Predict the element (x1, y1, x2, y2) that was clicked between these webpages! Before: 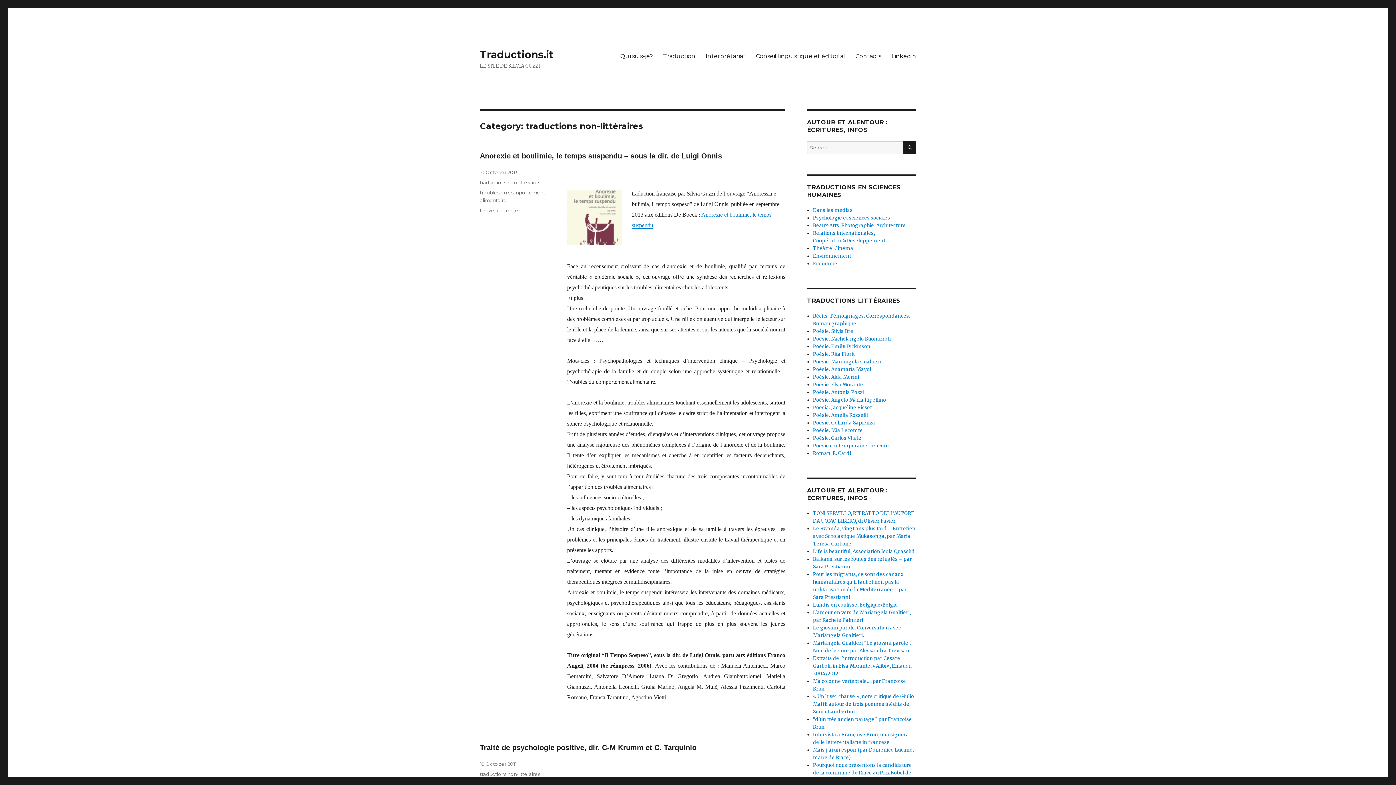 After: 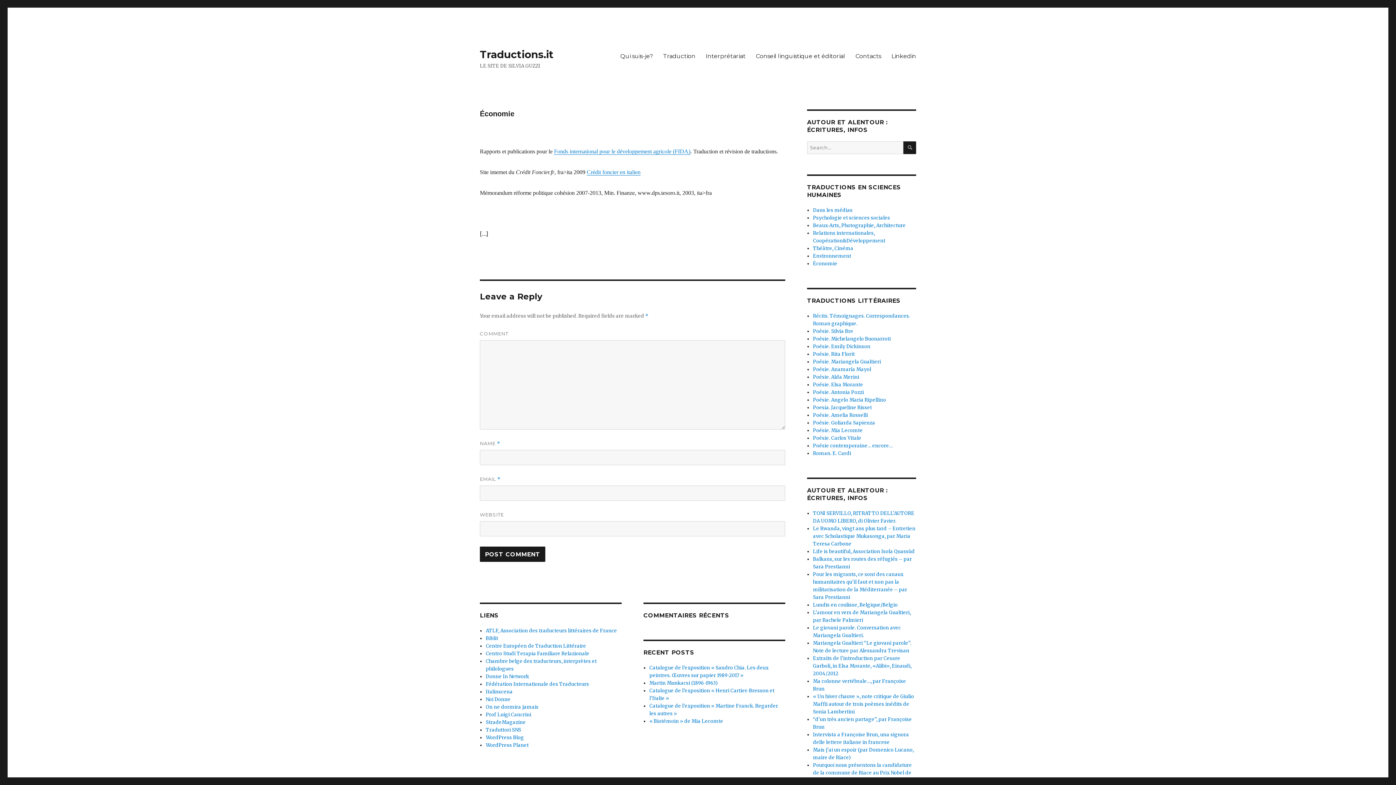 Action: label: Économie bbox: (813, 260, 837, 266)